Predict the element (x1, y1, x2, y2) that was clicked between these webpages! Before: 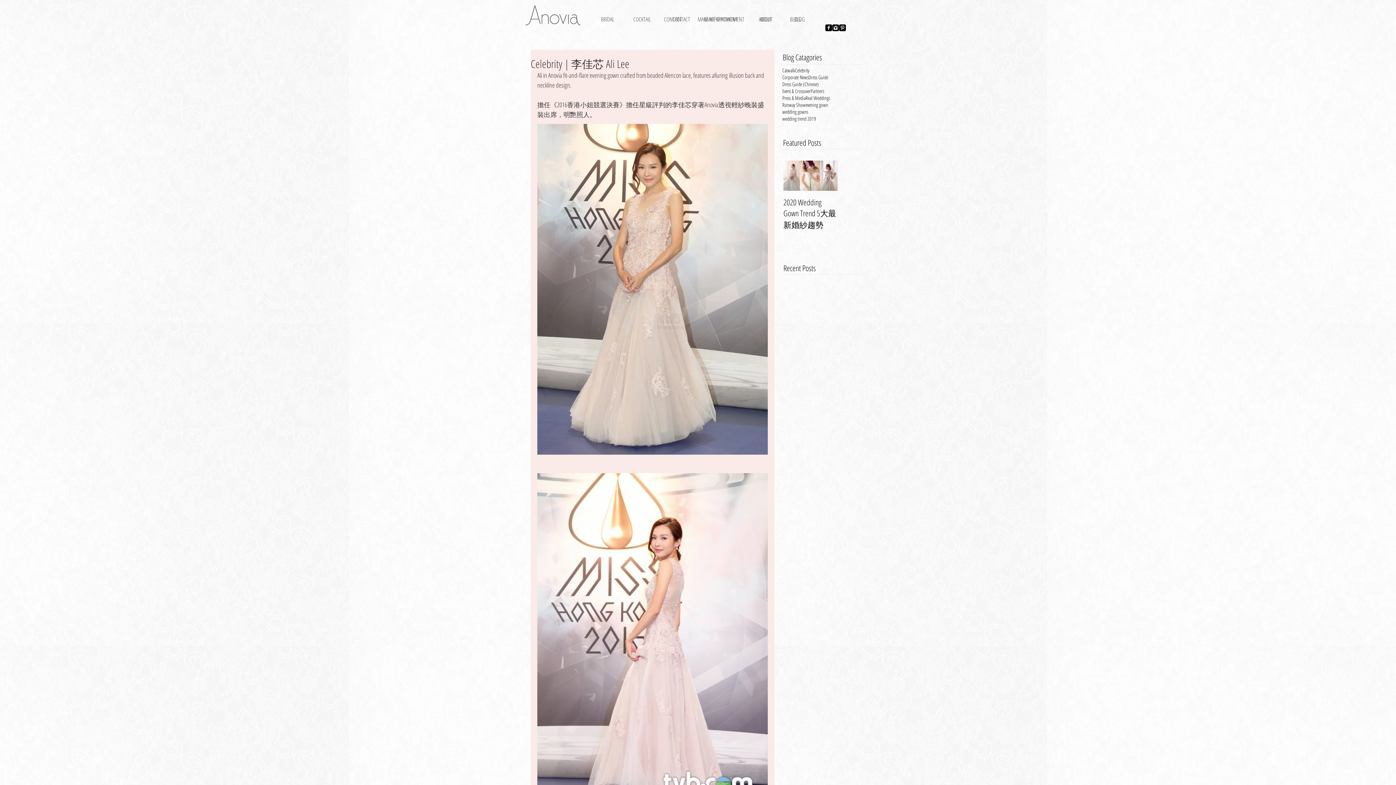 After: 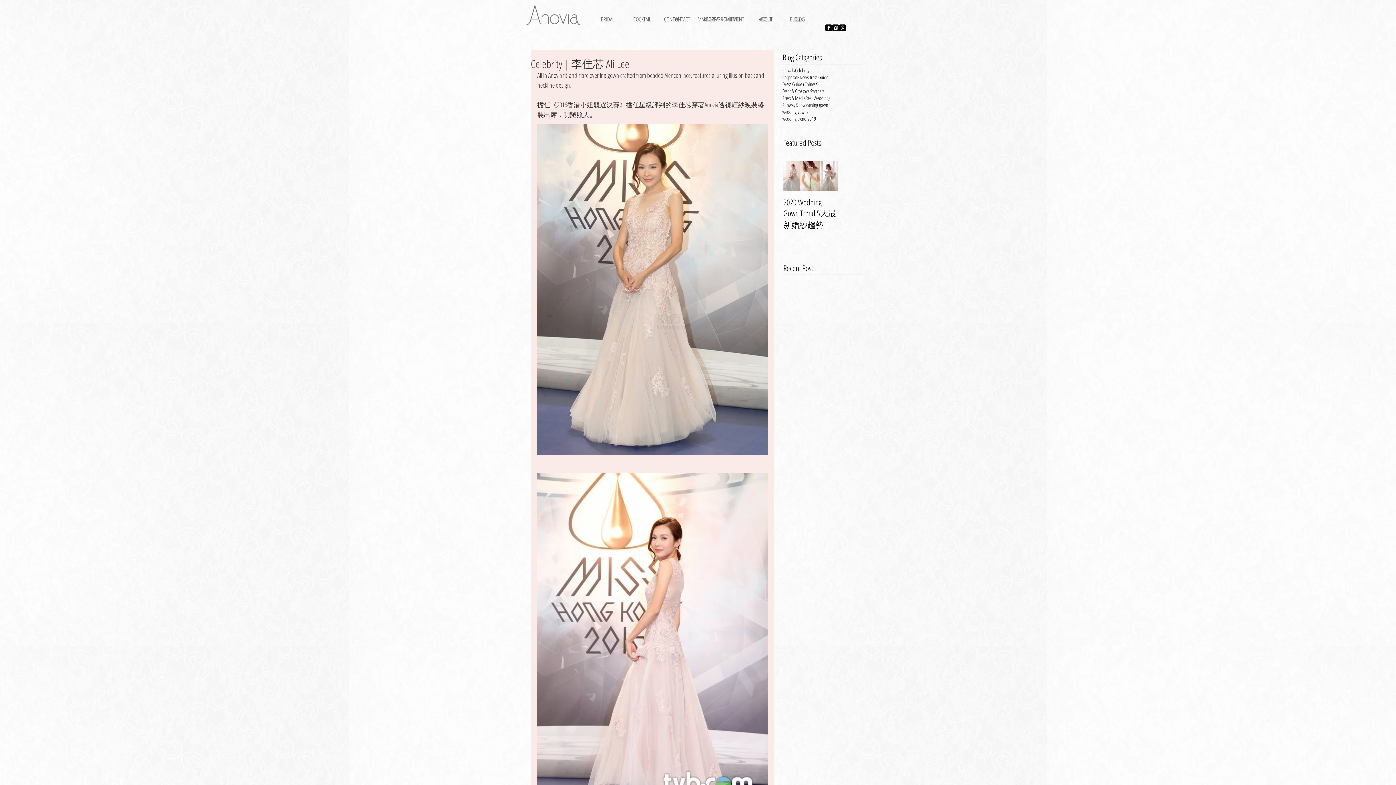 Action: bbox: (825, 24, 832, 31) label: Facebook Black Square 